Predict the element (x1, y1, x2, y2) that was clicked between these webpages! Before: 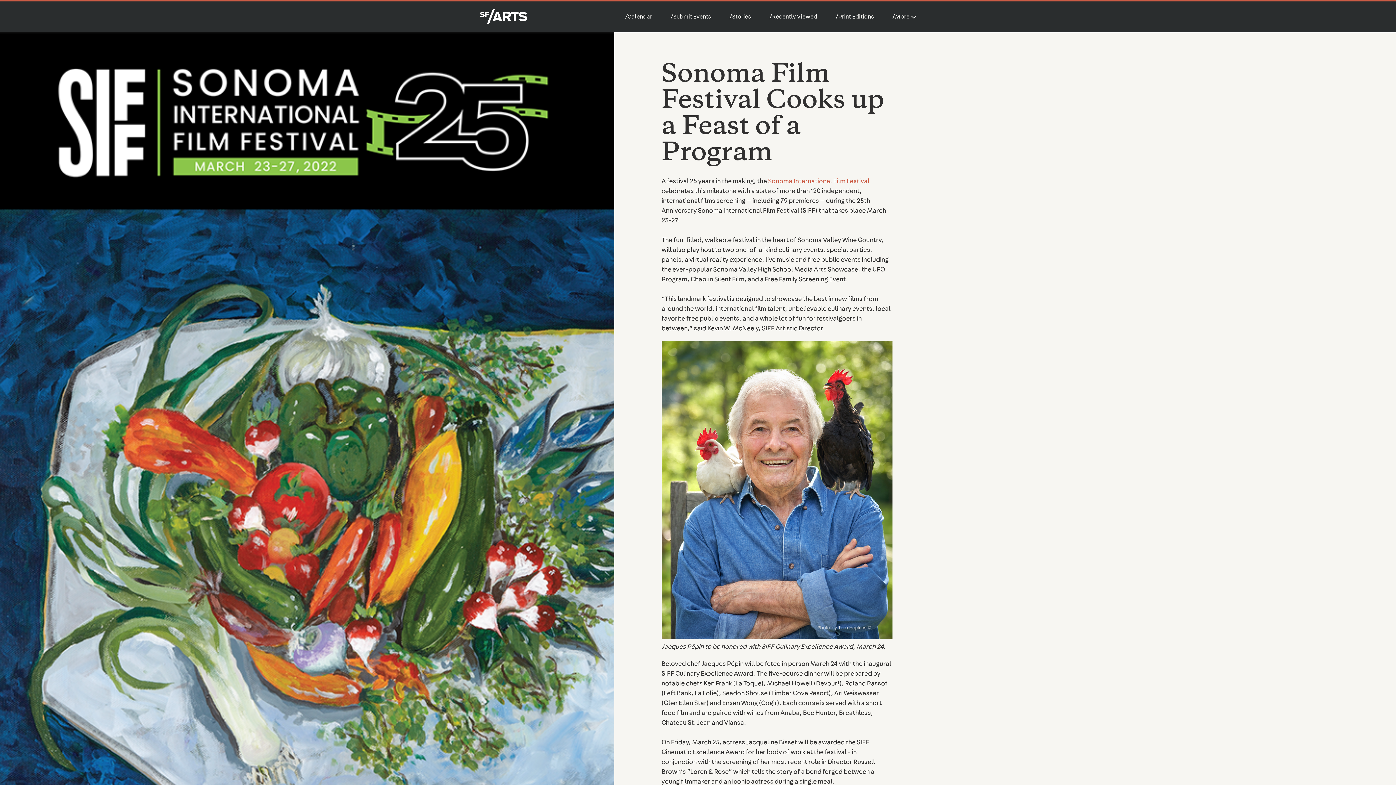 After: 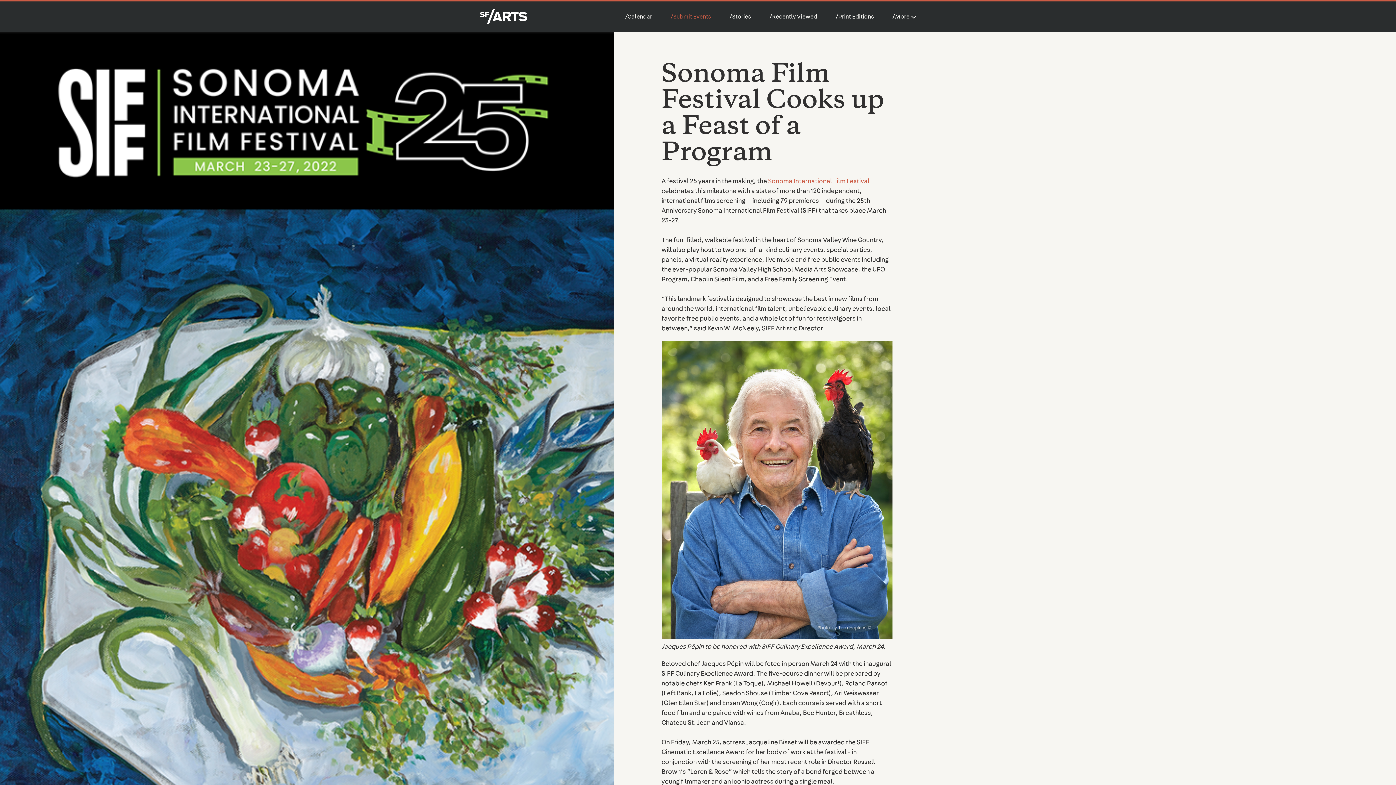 Action: bbox: (670, 13, 711, 19) label: /Submit Events